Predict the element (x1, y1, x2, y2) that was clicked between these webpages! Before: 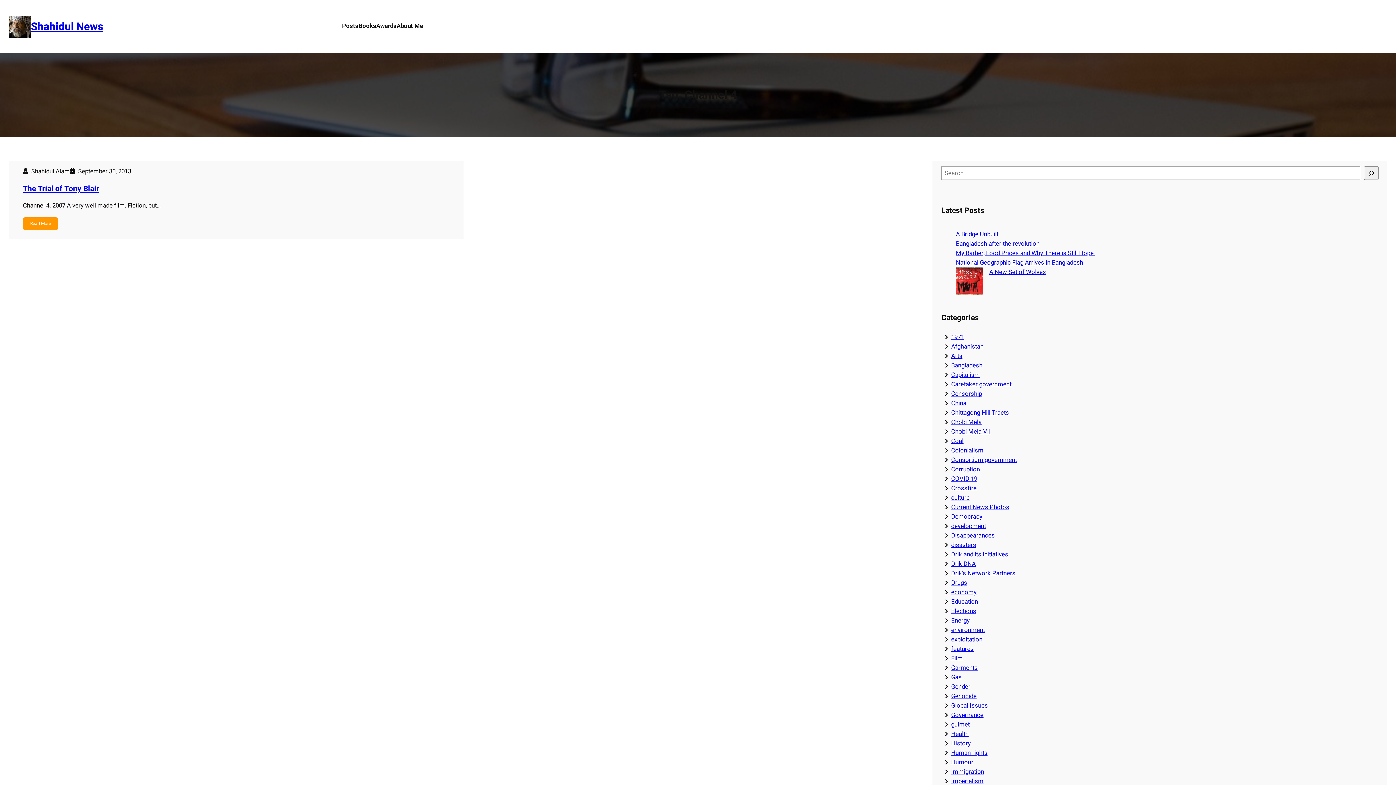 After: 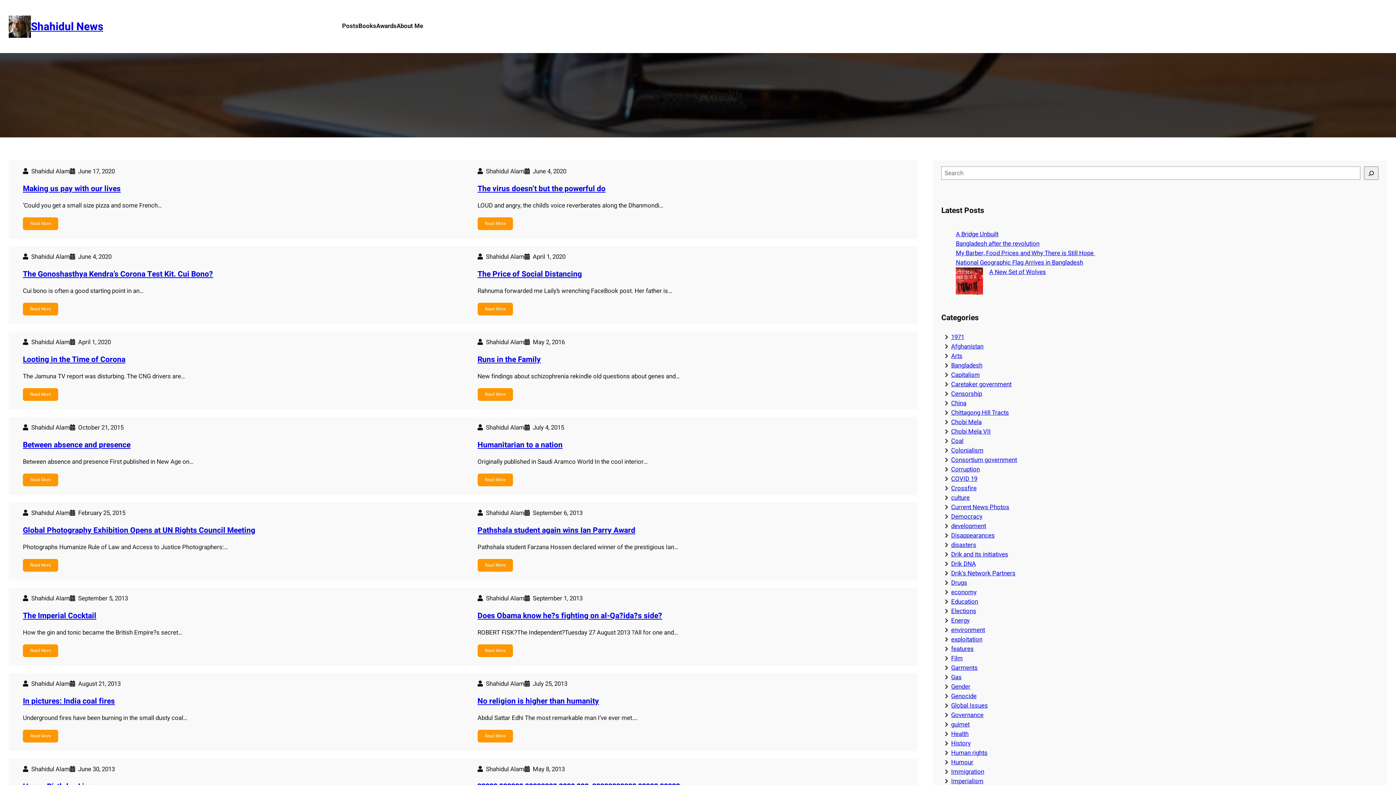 Action: label: Health bbox: (951, 729, 968, 738)